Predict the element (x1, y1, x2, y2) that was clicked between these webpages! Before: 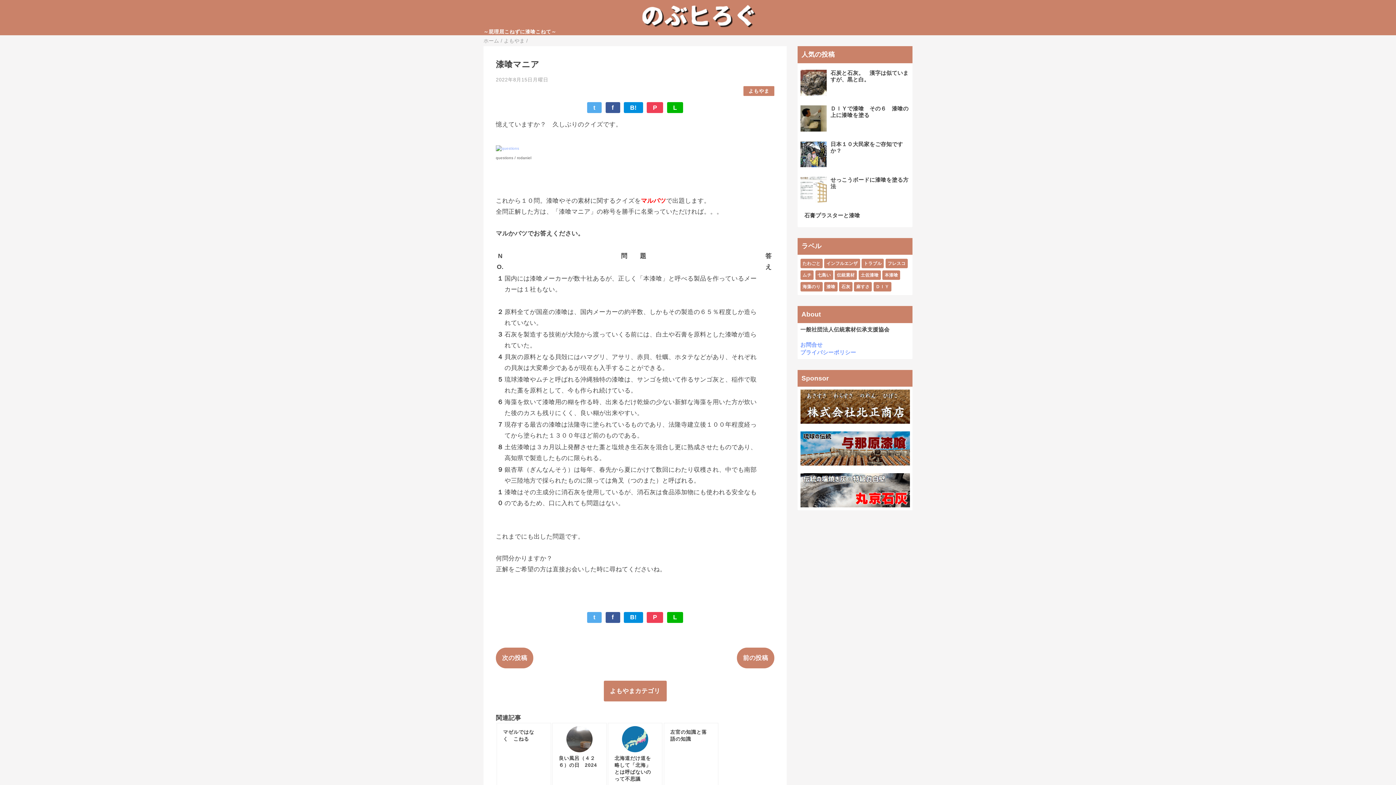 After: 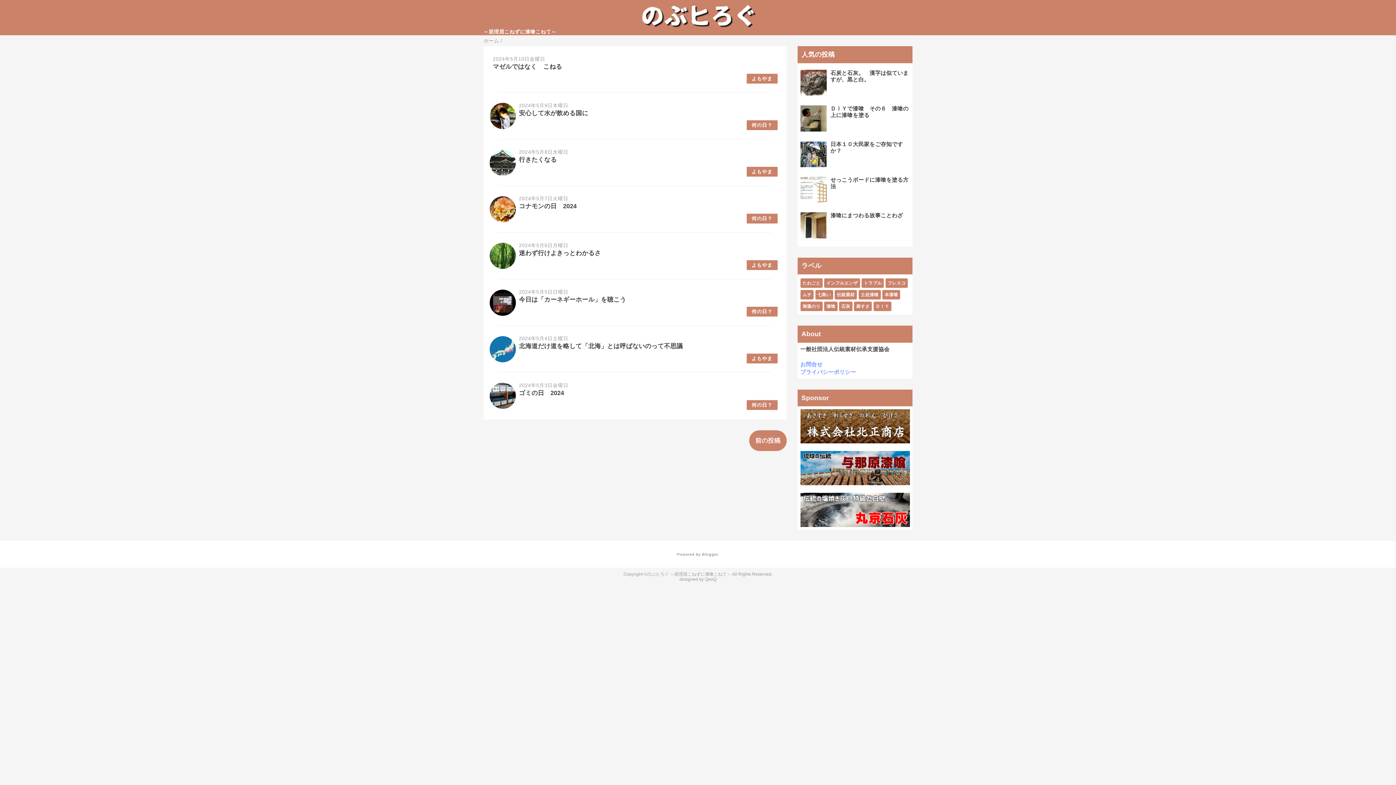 Action: bbox: (638, 20, 758, 27)